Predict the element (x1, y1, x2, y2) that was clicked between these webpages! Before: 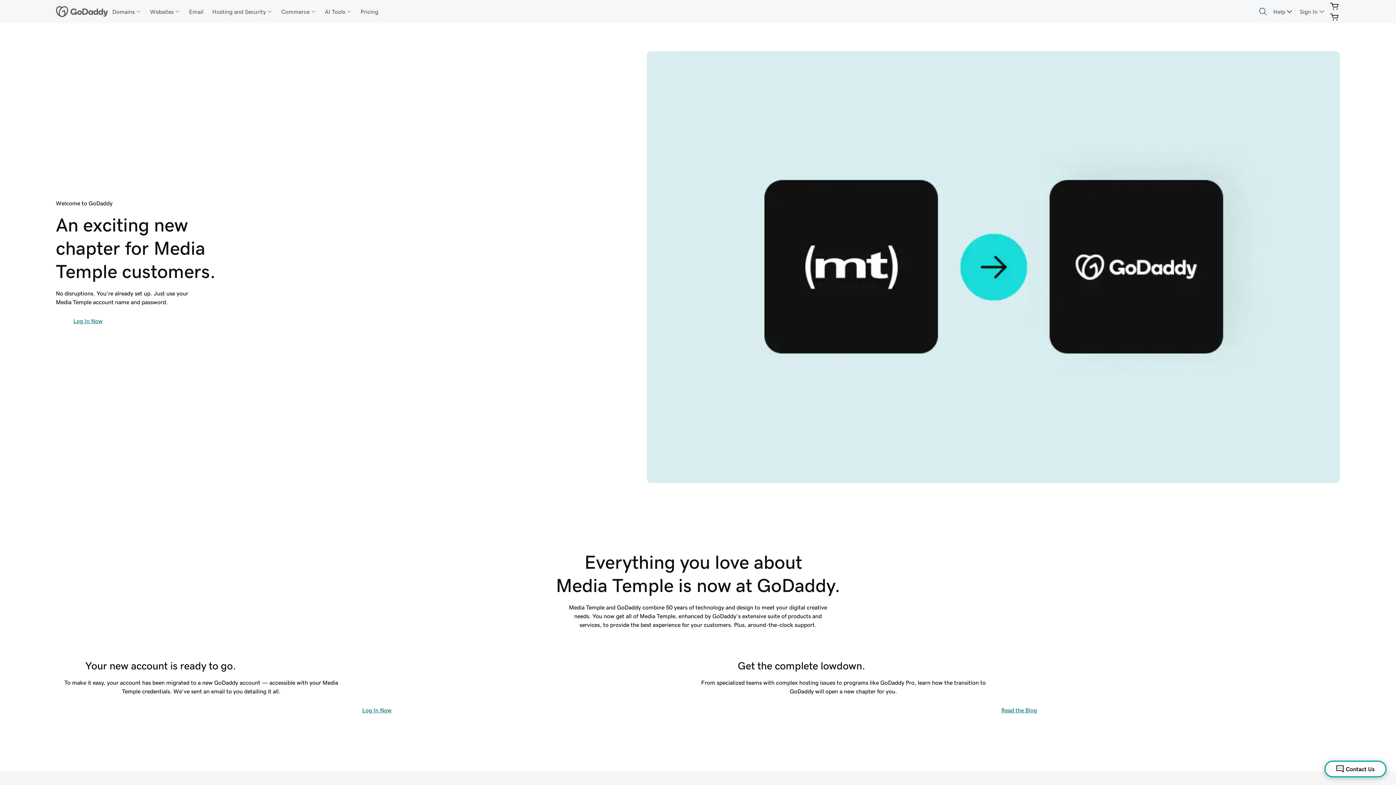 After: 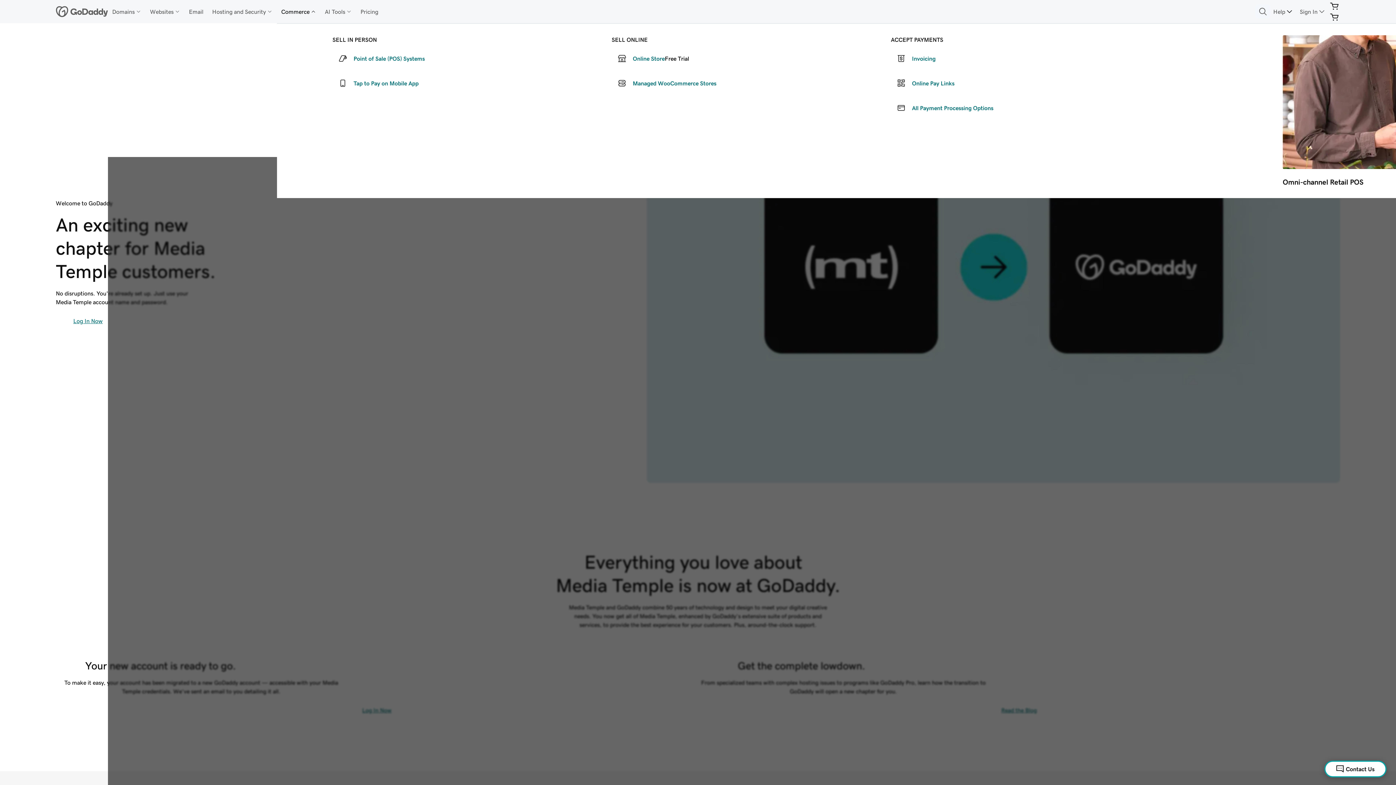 Action: label: Commerce bbox: (276, 4, 320, 18)